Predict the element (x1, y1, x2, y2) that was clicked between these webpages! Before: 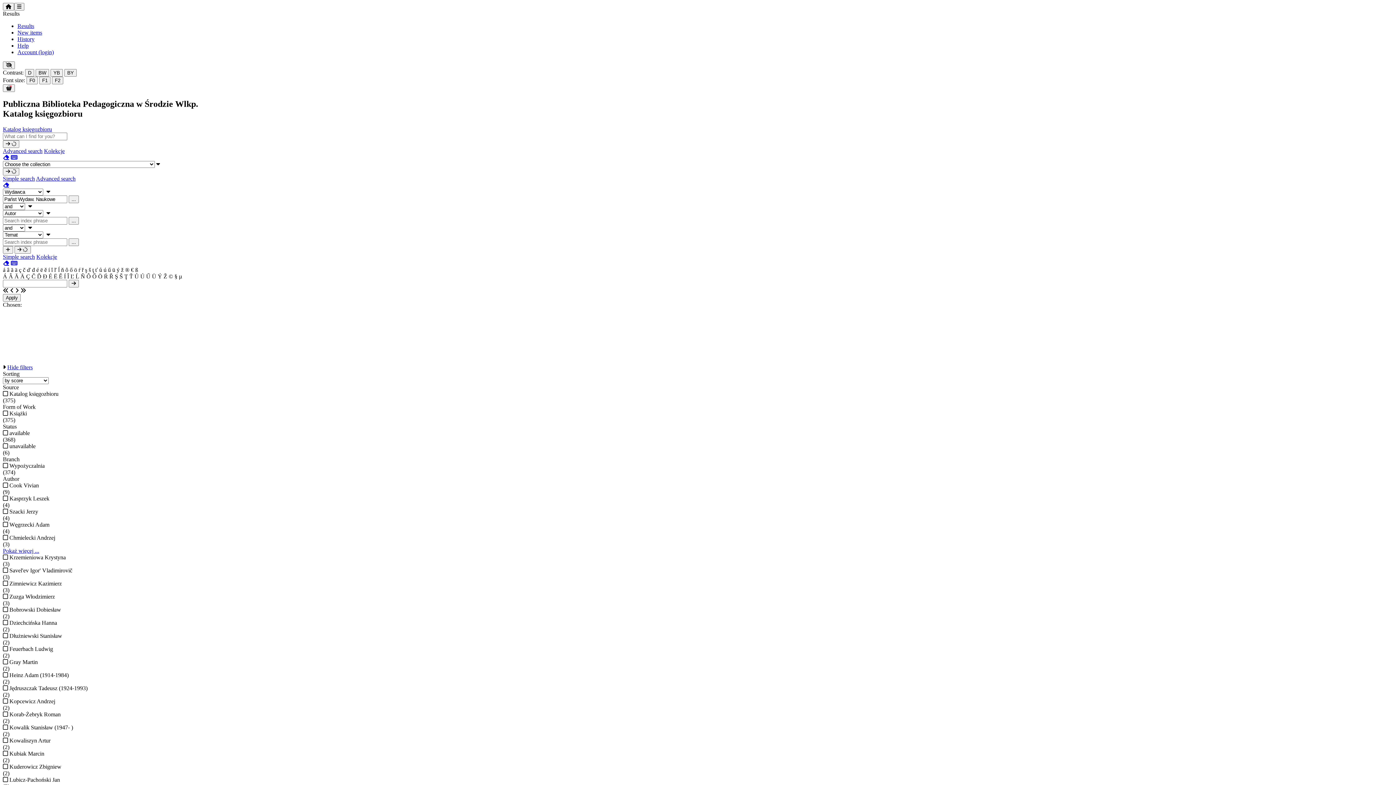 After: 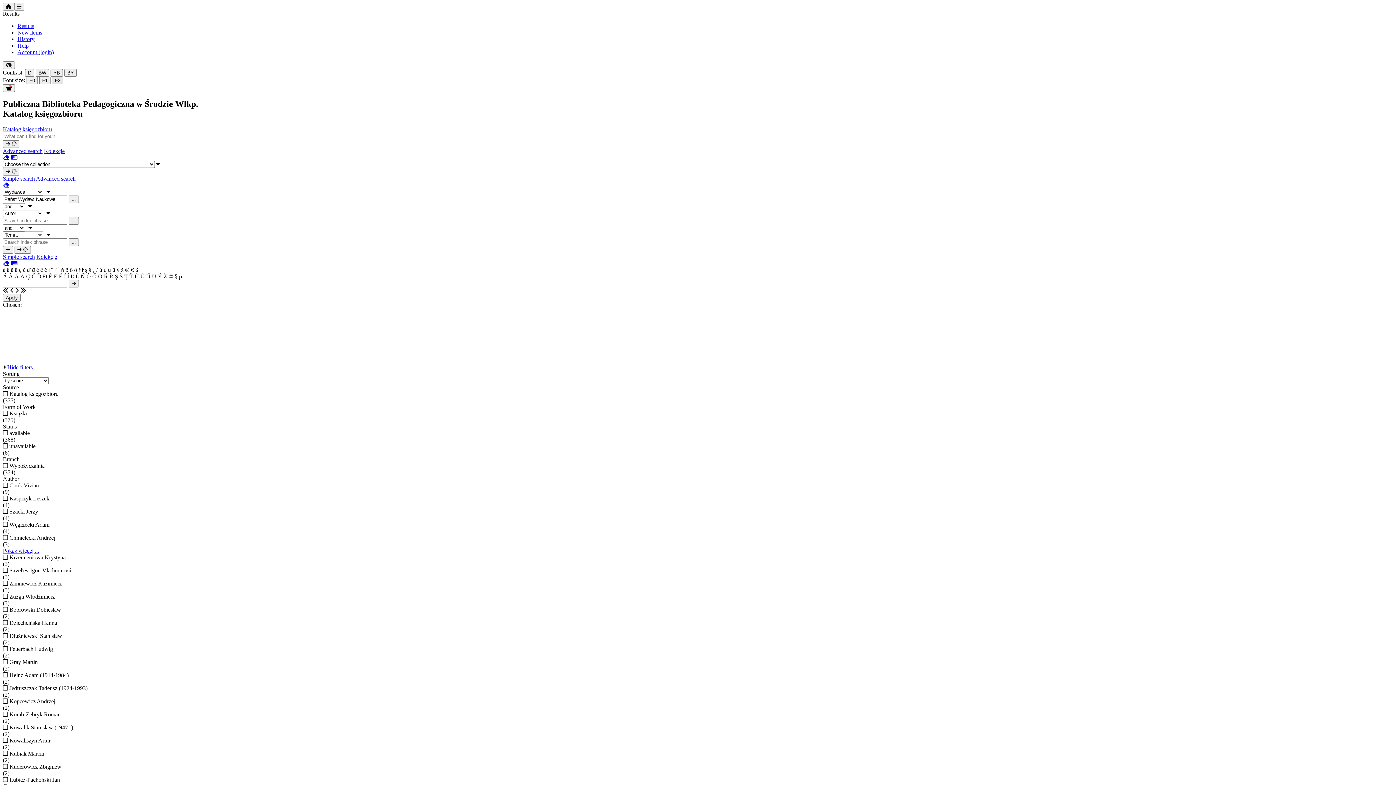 Action: bbox: (52, 76, 63, 84) label: F2